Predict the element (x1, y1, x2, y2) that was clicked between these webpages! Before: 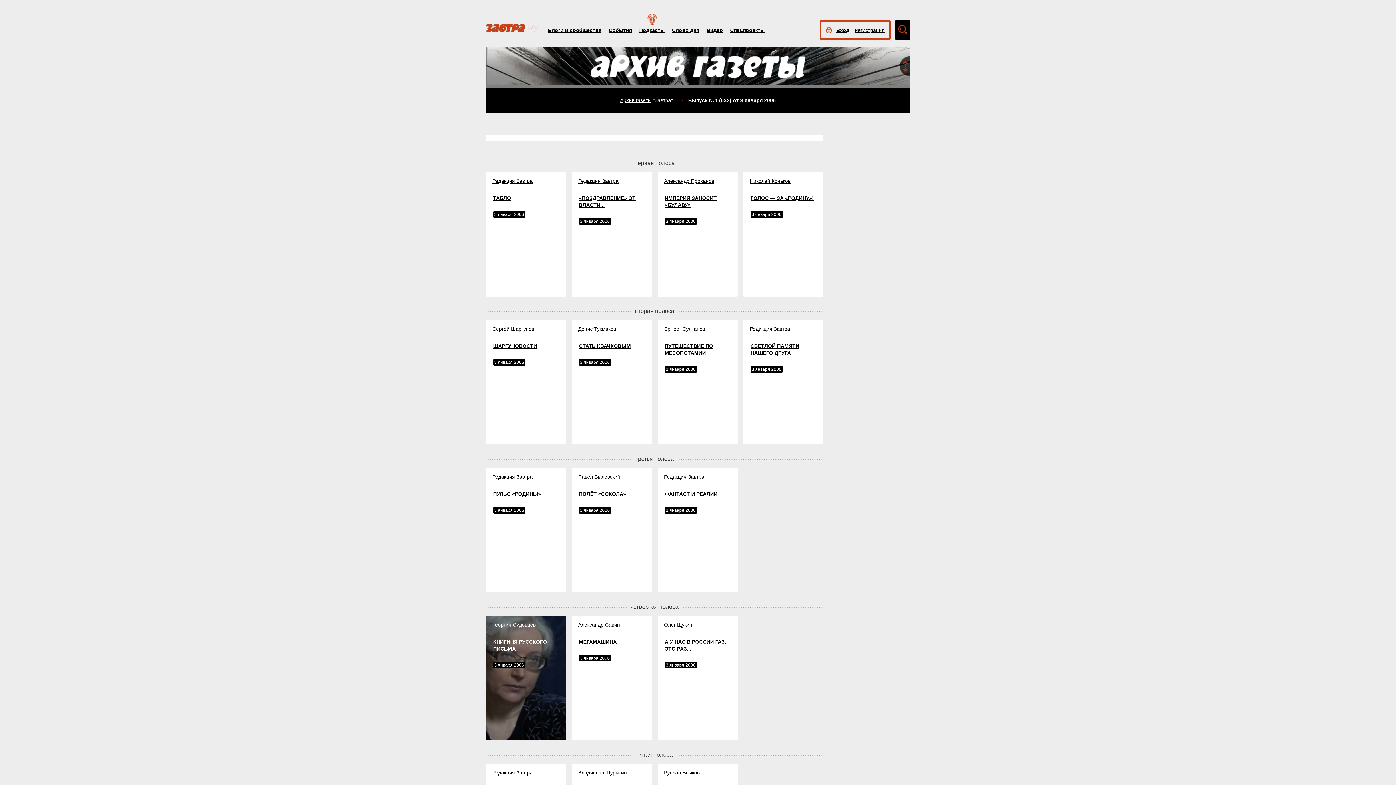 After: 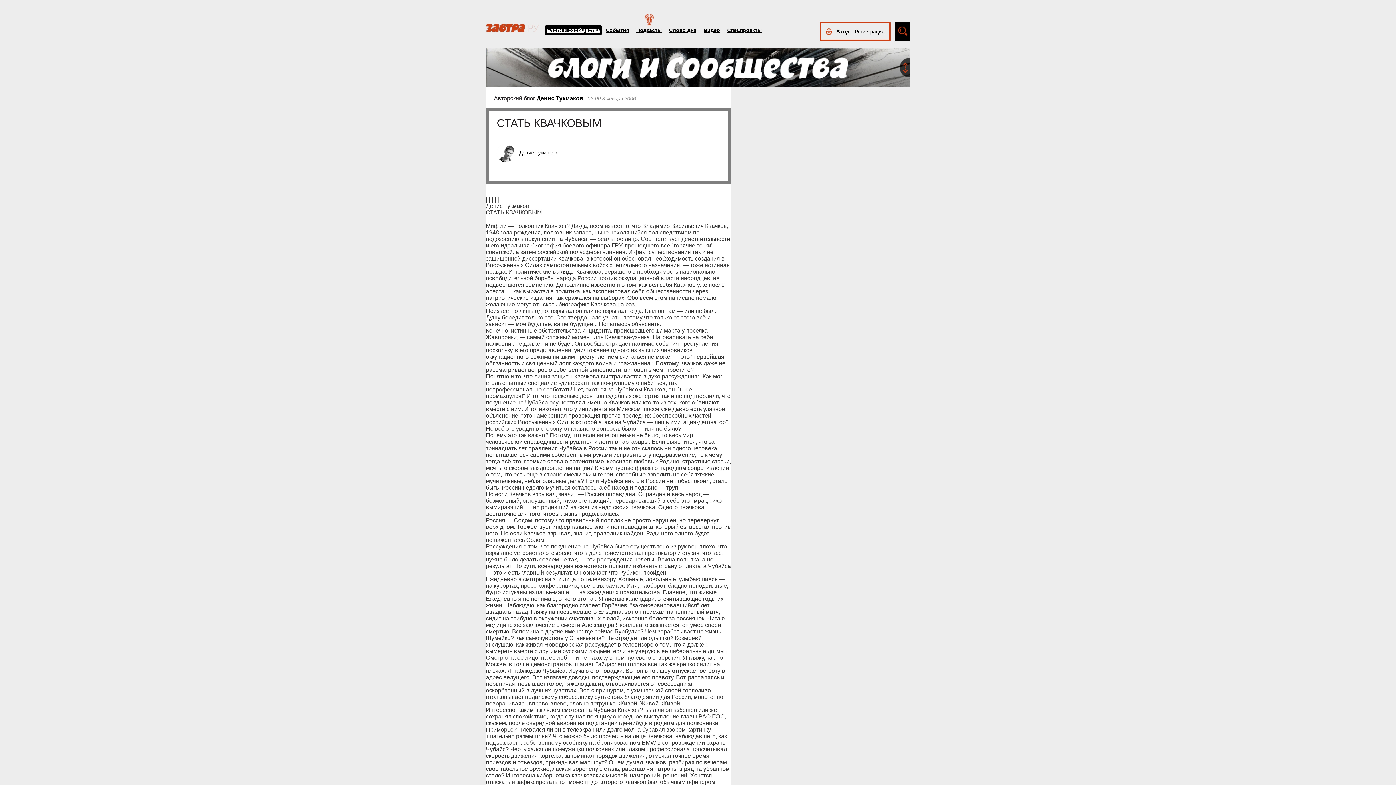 Action: bbox: (579, 343, 631, 349) label: СТАТЬ КВАЧКОВЫМ